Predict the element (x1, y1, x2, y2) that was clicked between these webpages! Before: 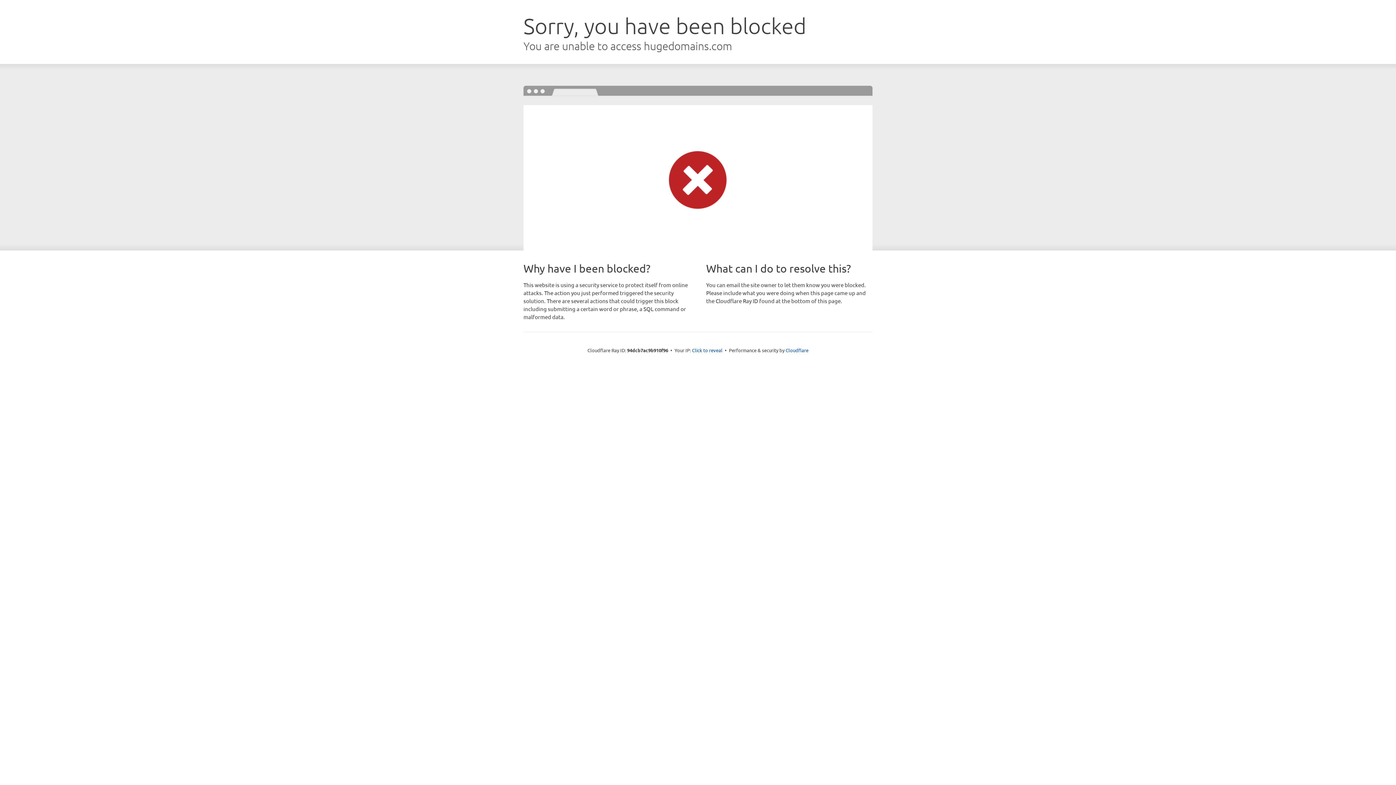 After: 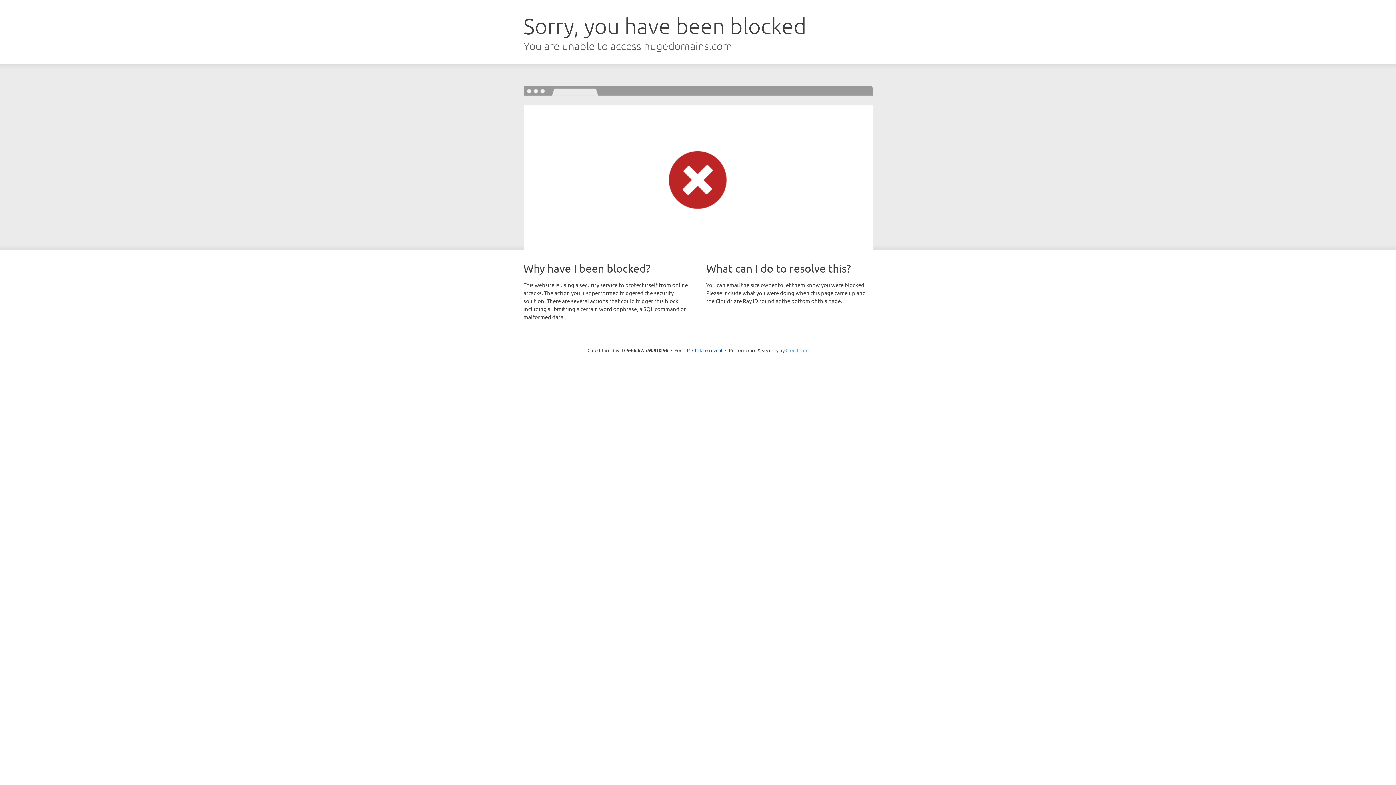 Action: label: Cloudflare bbox: (785, 347, 808, 353)